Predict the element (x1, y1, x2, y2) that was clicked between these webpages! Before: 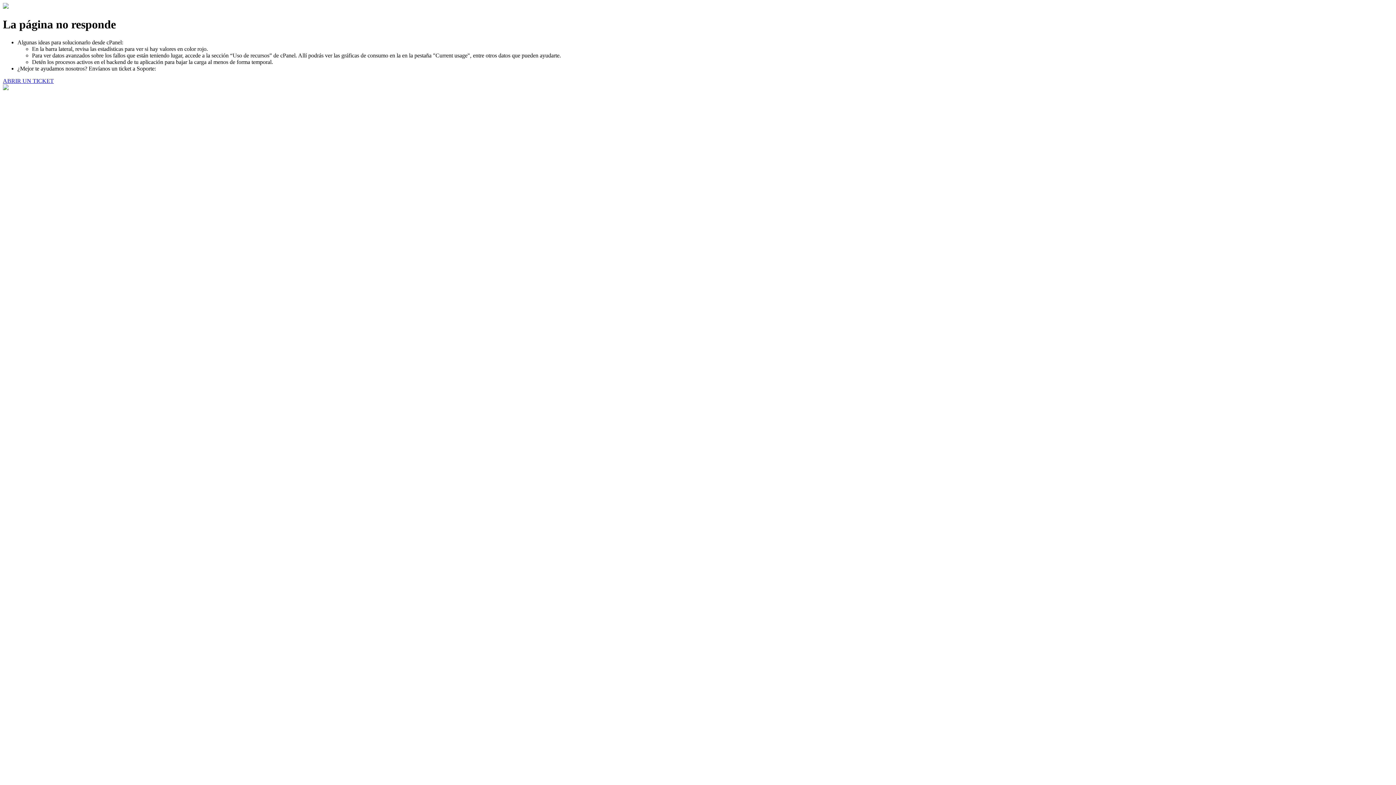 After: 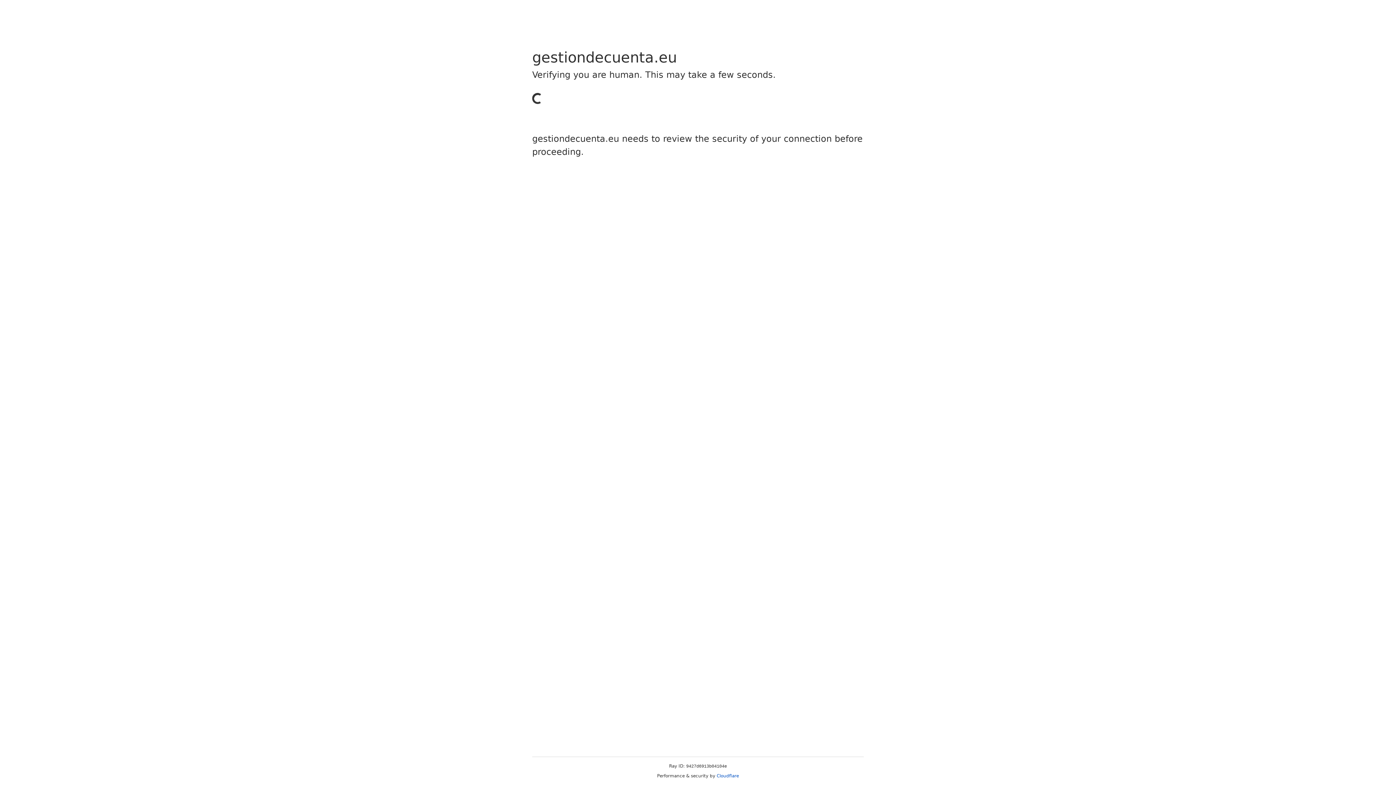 Action: label: ABRIR UN TICKET bbox: (2, 77, 53, 83)